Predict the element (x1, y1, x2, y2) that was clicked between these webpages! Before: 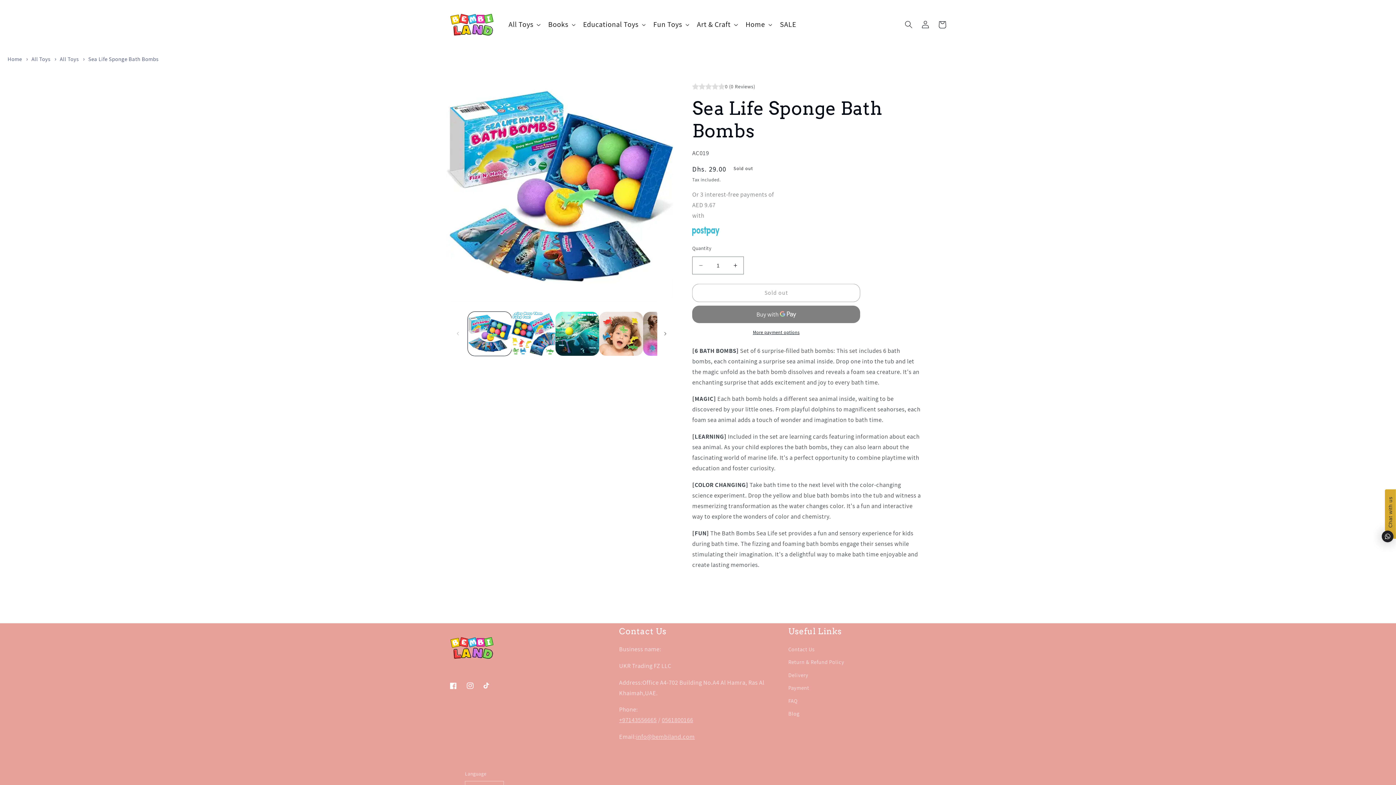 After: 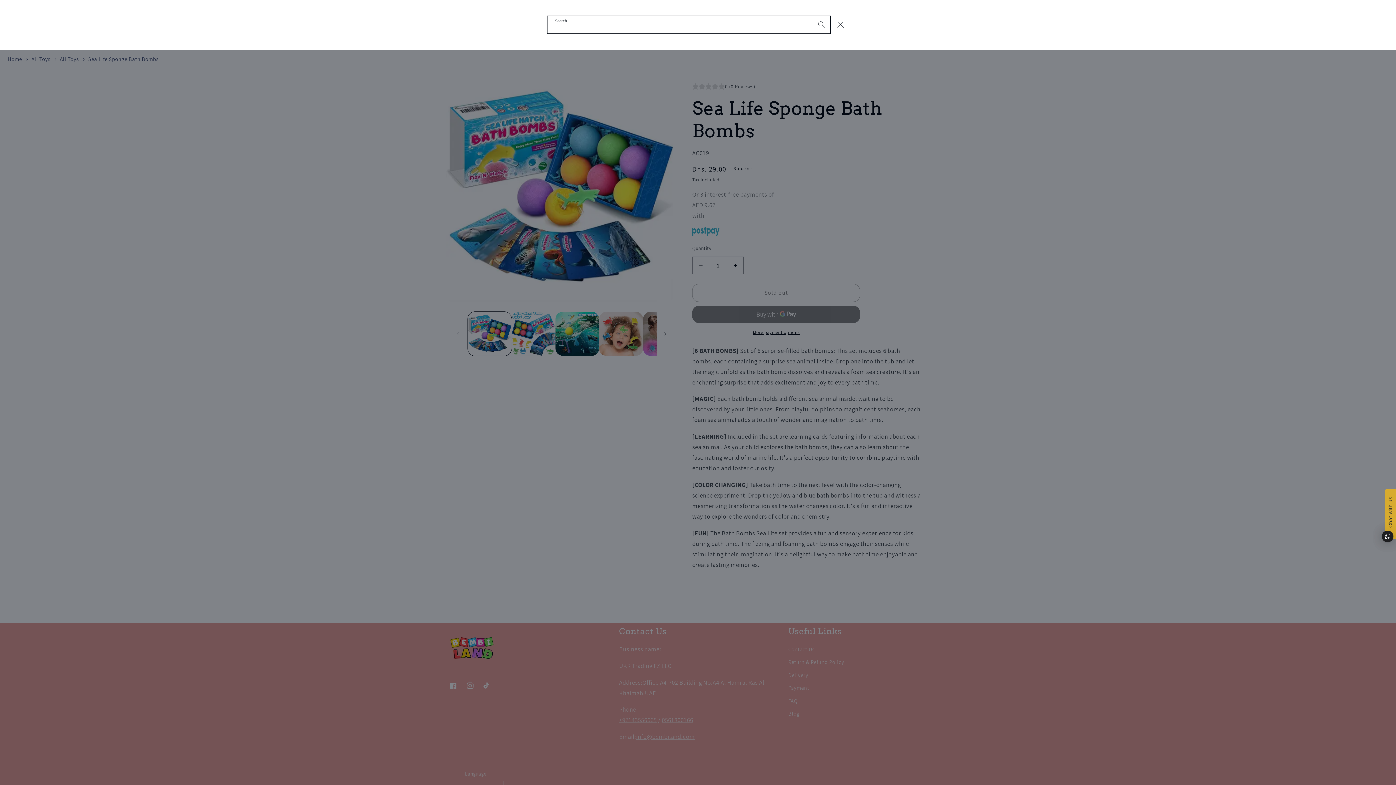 Action: bbox: (900, 16, 917, 33) label: Search